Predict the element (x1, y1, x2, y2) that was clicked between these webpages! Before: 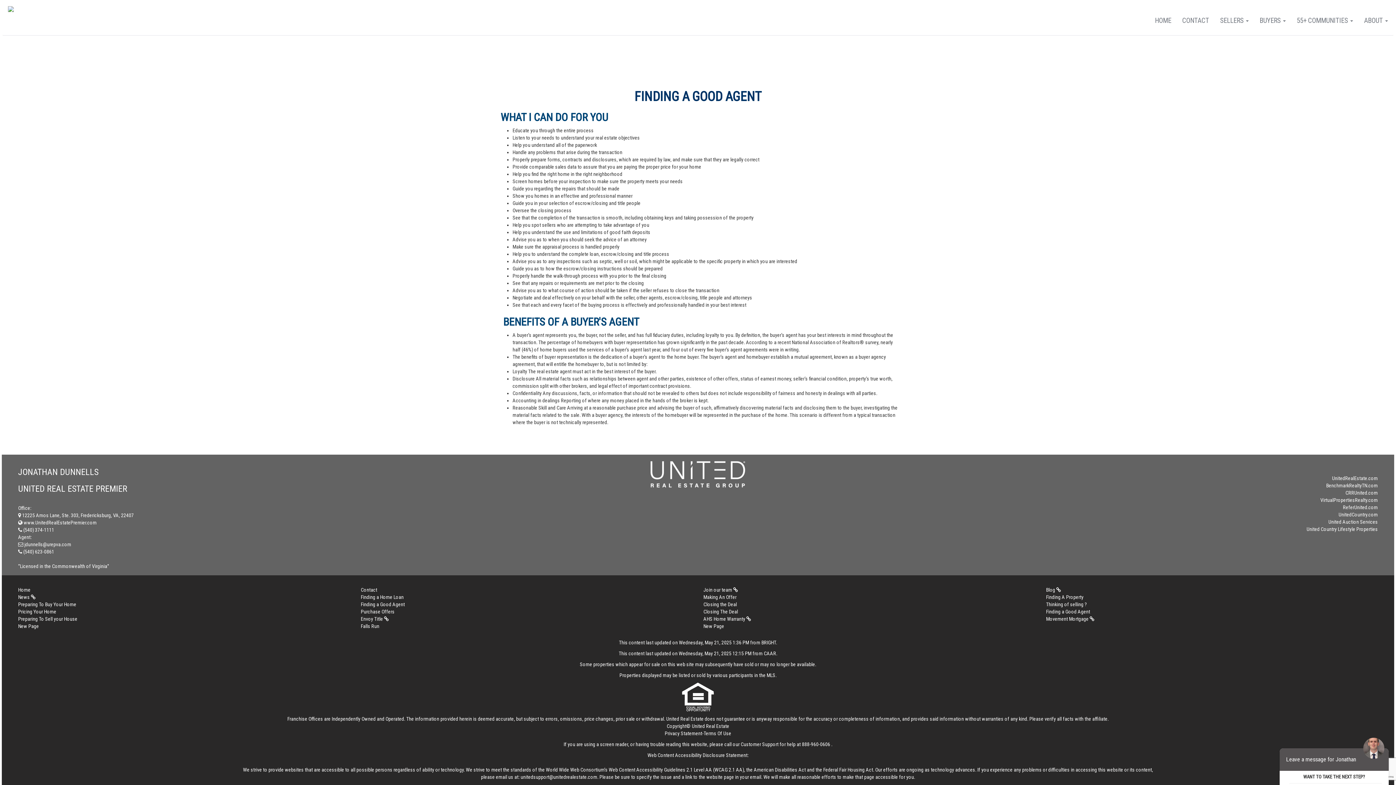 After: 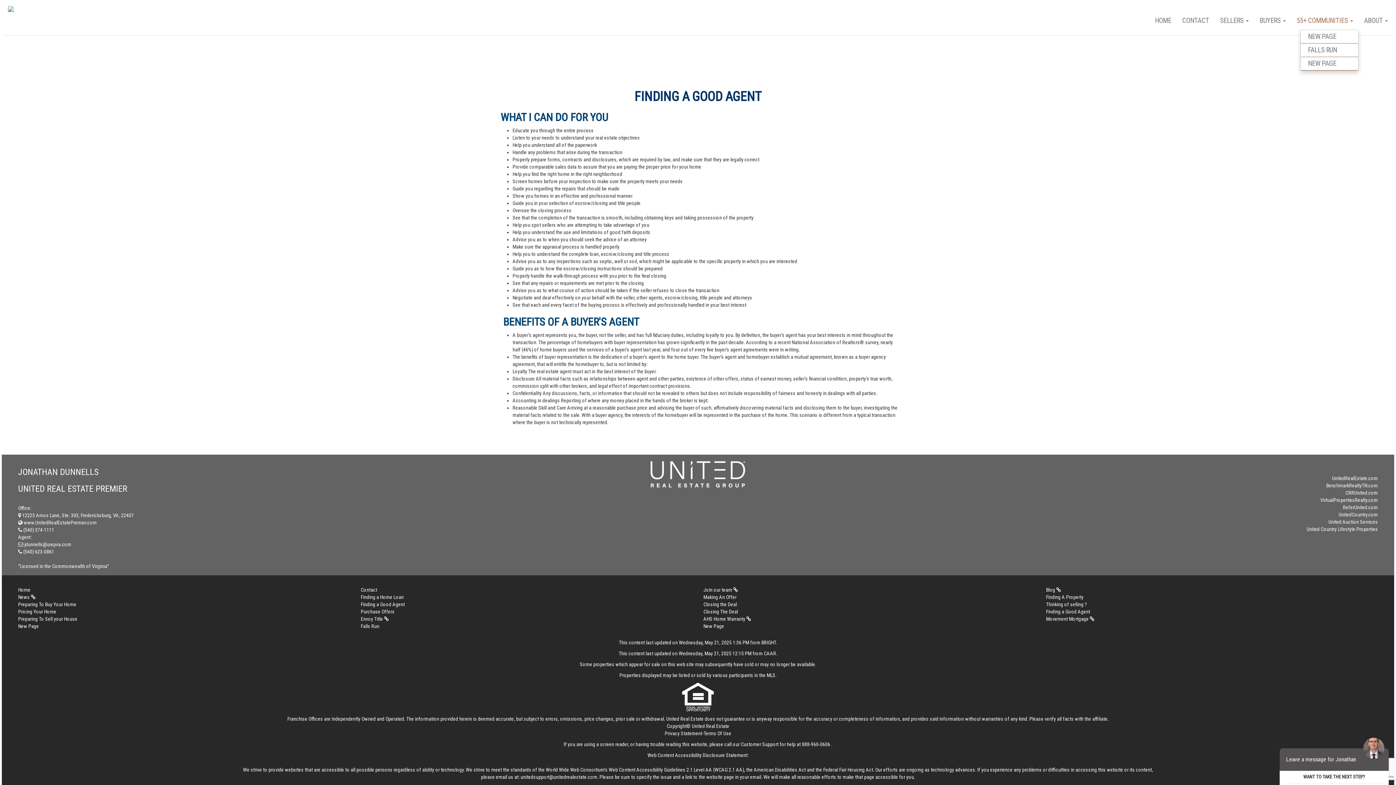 Action: label: 55+ COMMUNITIES  bbox: (1291, 11, 1358, 29)